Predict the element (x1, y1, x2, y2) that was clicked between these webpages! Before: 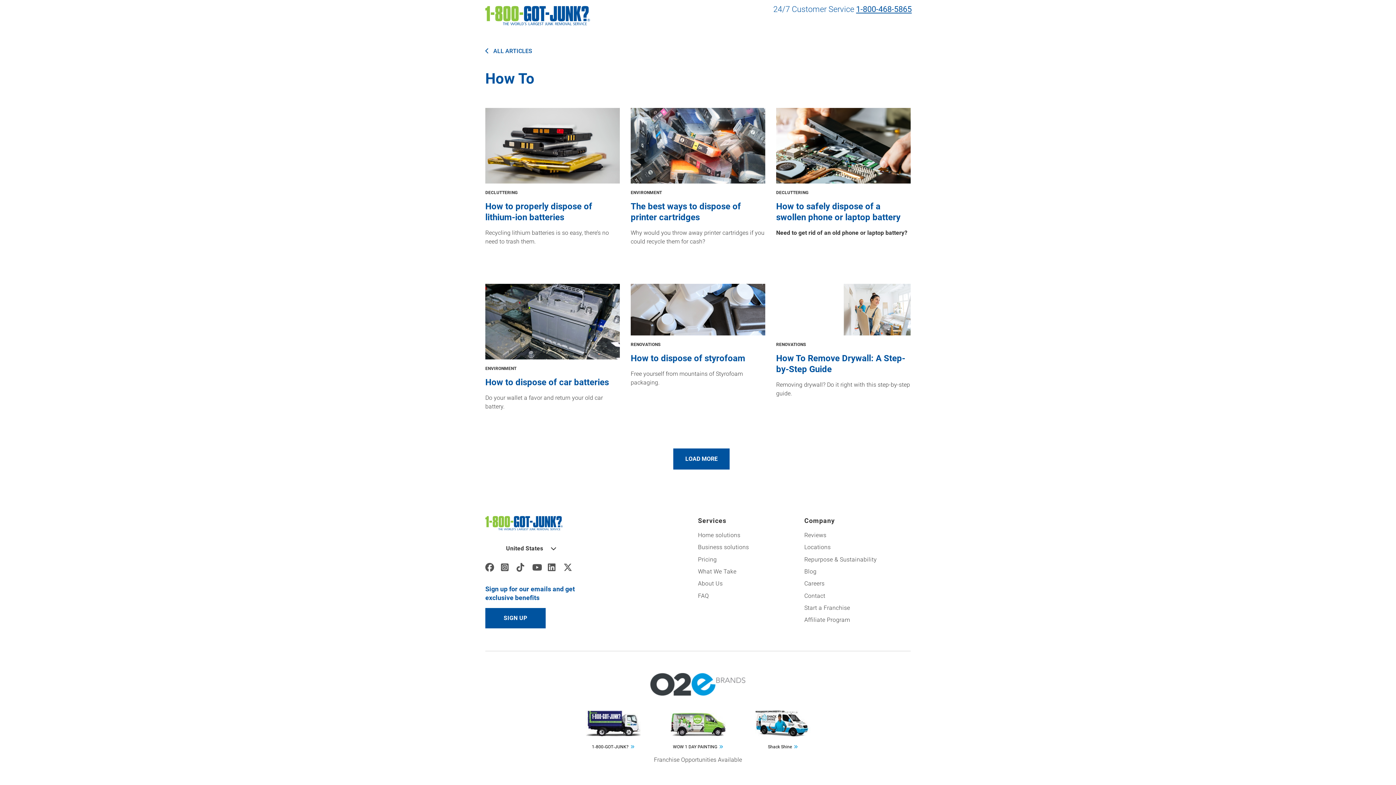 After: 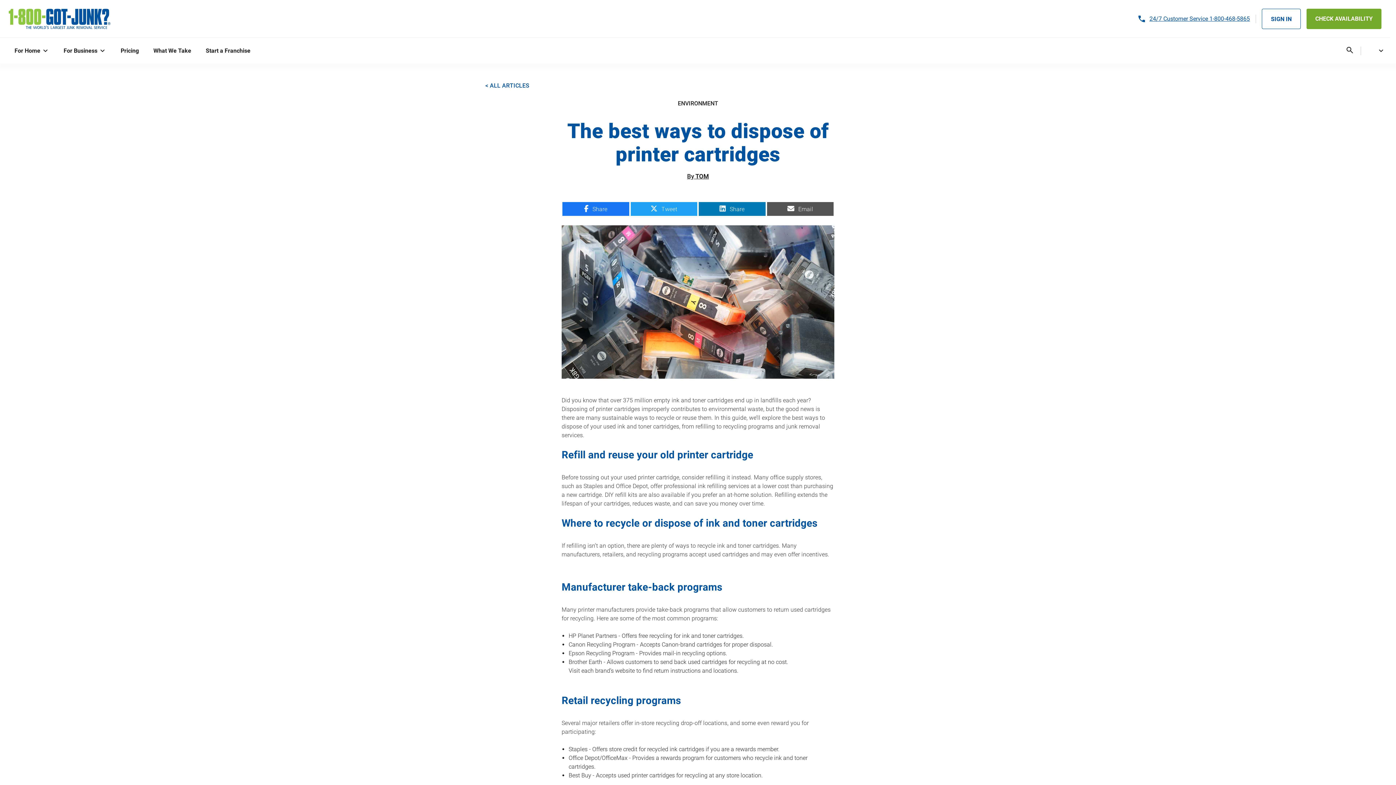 Action: label: Image bbox: (630, 108, 765, 183)